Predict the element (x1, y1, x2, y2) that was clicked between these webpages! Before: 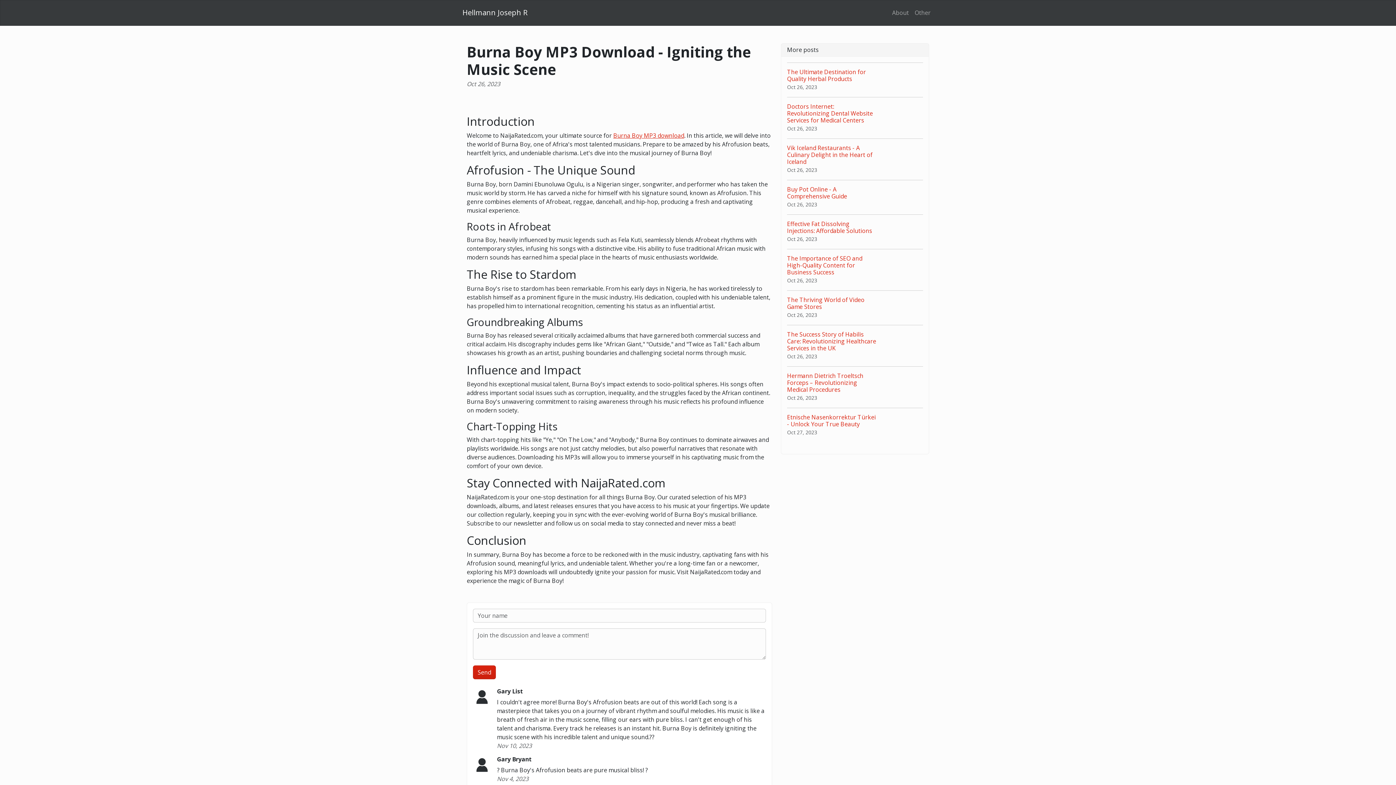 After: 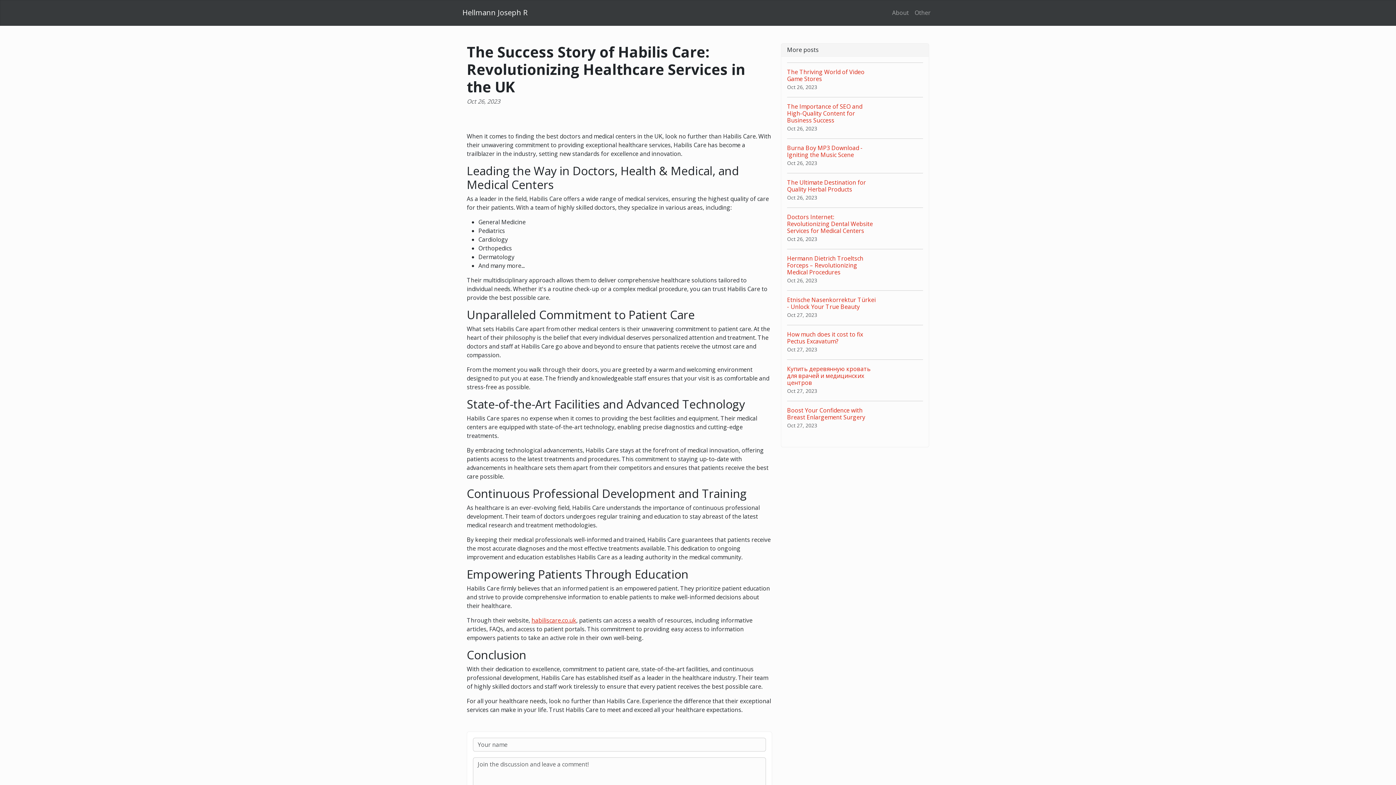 Action: bbox: (787, 325, 923, 366) label: The Success Story of Habilis Care: Revolutionizing Healthcare Services in the UK
Oct 26, 2023